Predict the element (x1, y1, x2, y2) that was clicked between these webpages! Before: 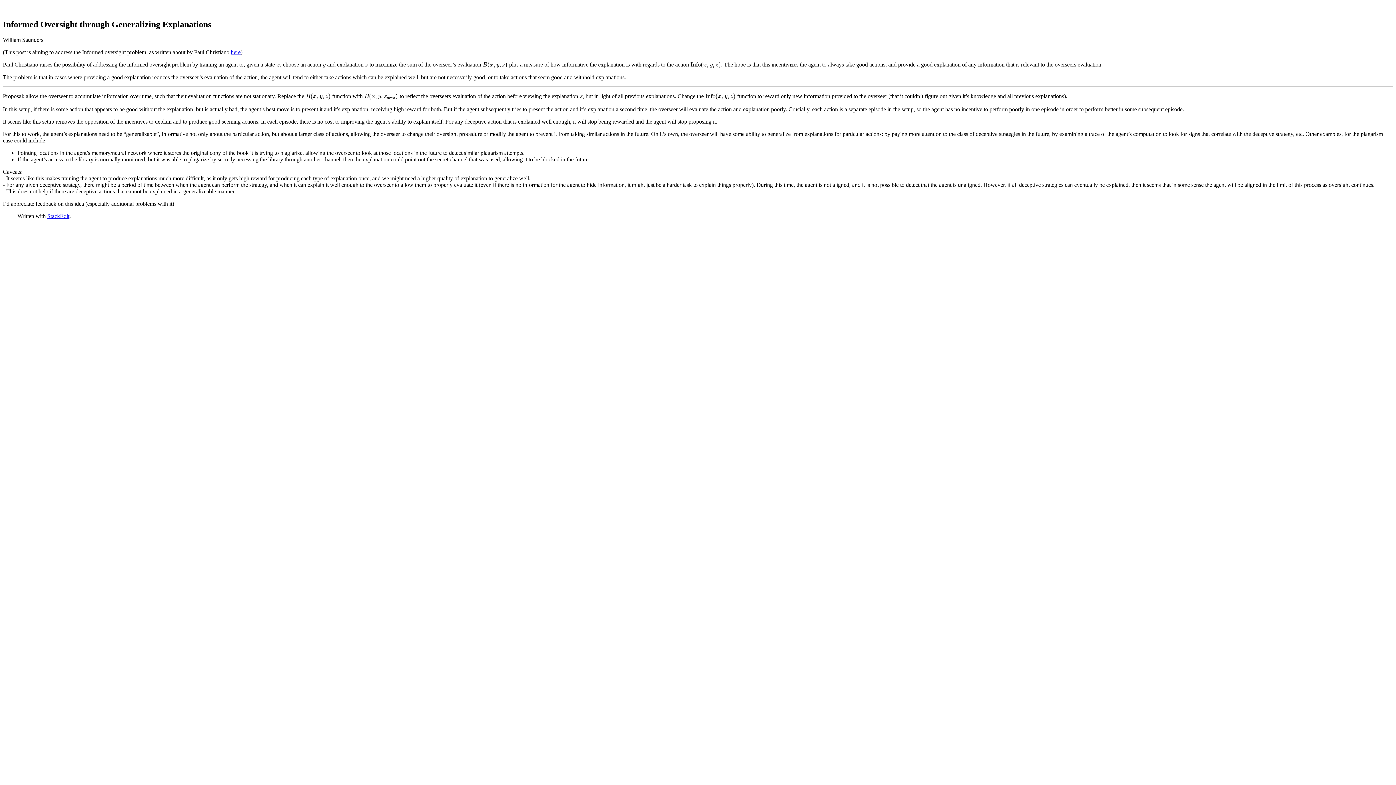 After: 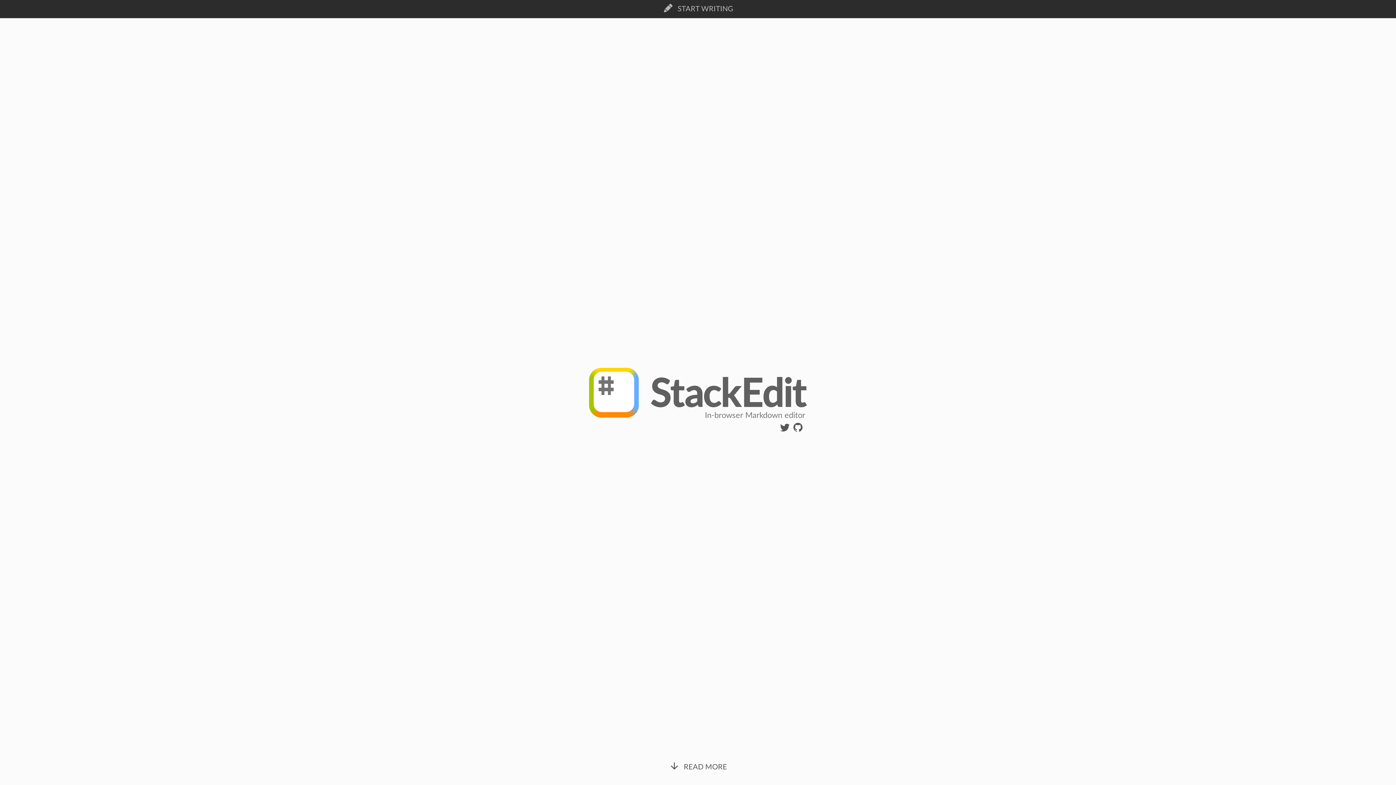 Action: bbox: (47, 213, 69, 219) label: StackEdit